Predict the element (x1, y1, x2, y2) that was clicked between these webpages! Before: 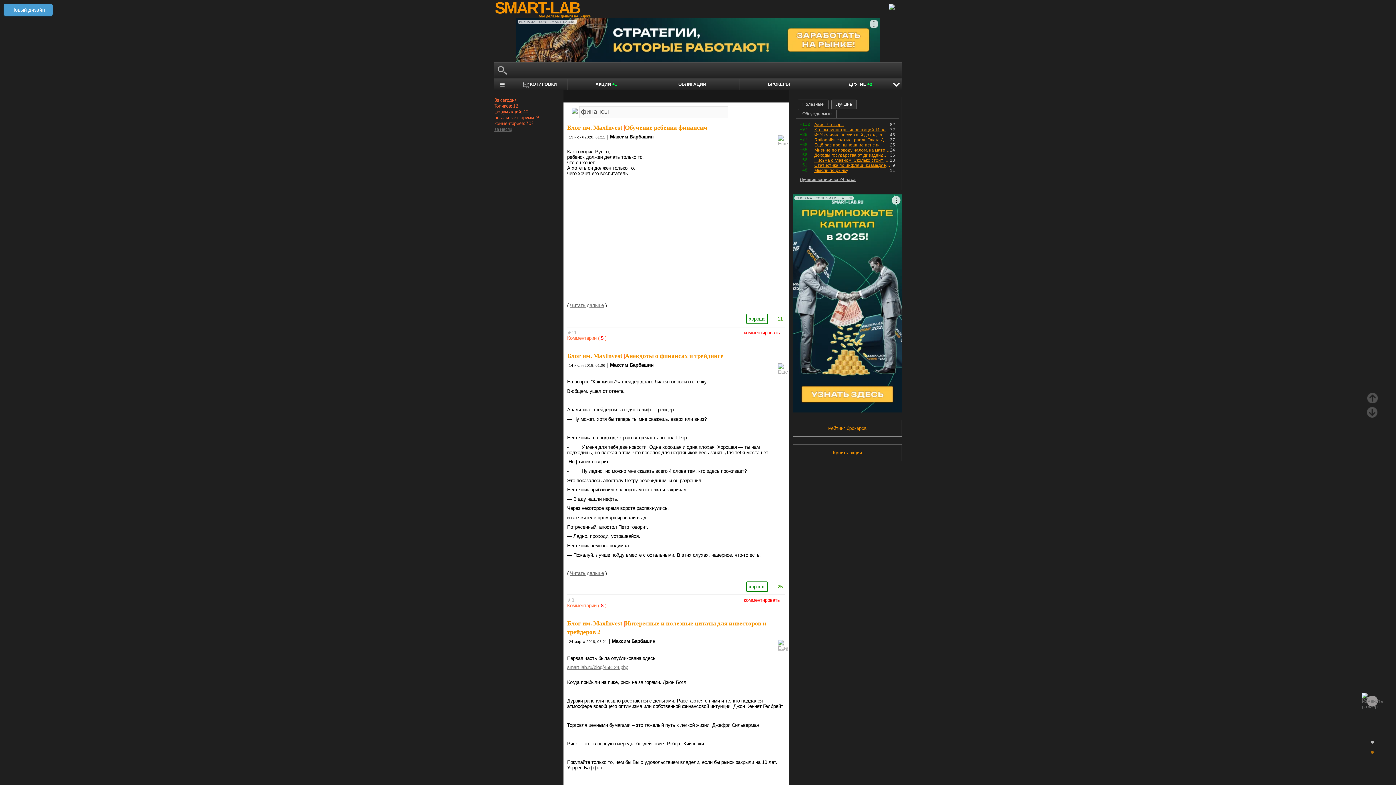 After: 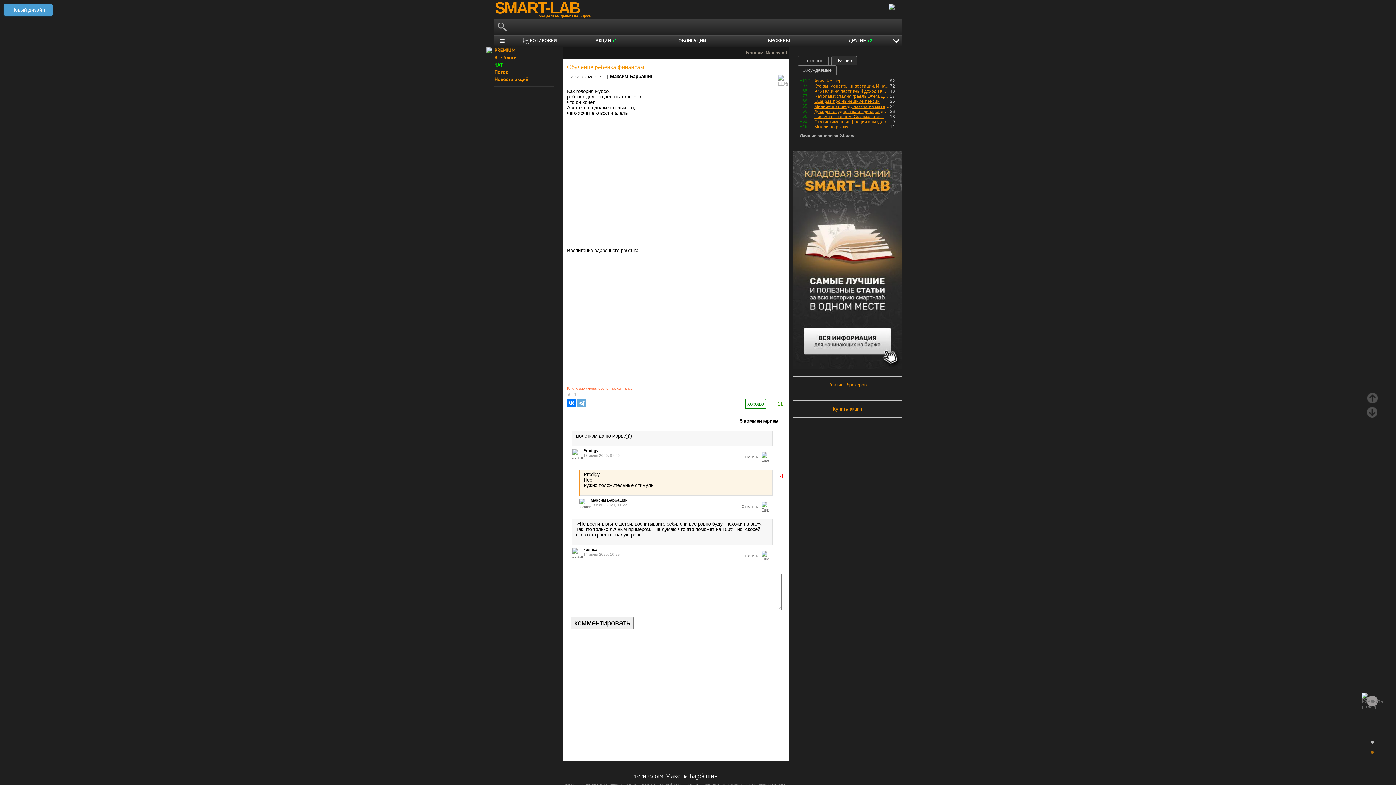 Action: bbox: (625, 124, 707, 131) label: Обучение ребенка финансам